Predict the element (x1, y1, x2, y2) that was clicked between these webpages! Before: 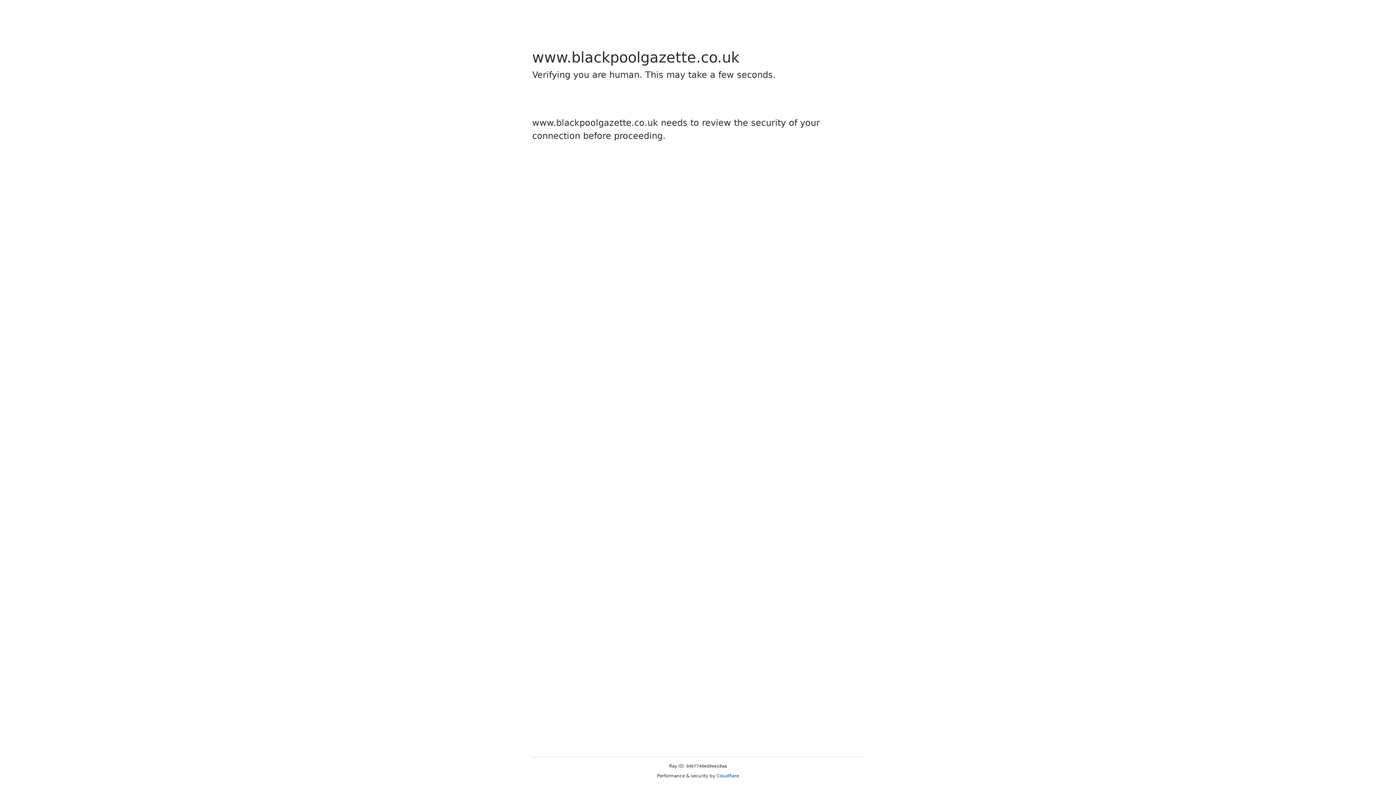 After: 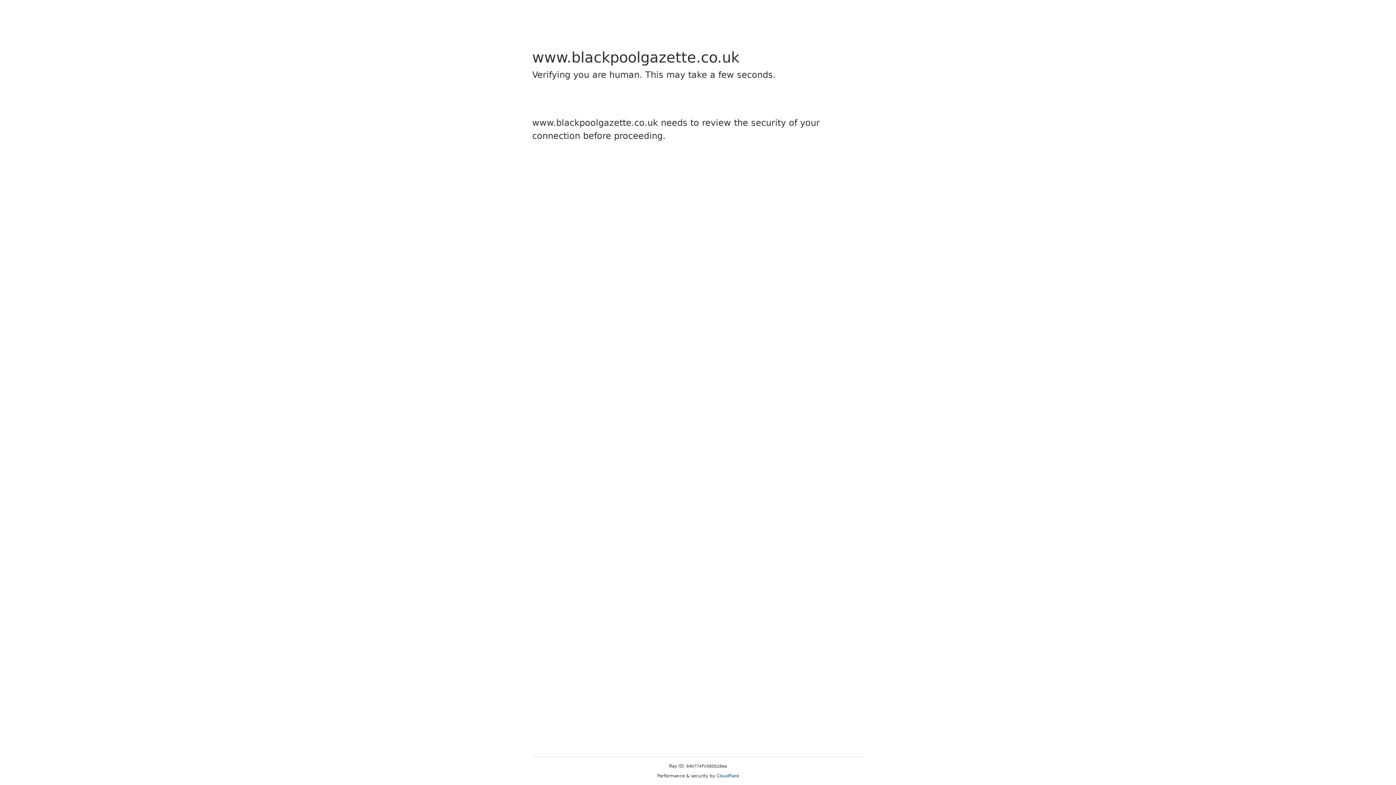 Action: label: Cloudflare bbox: (716, 773, 739, 778)